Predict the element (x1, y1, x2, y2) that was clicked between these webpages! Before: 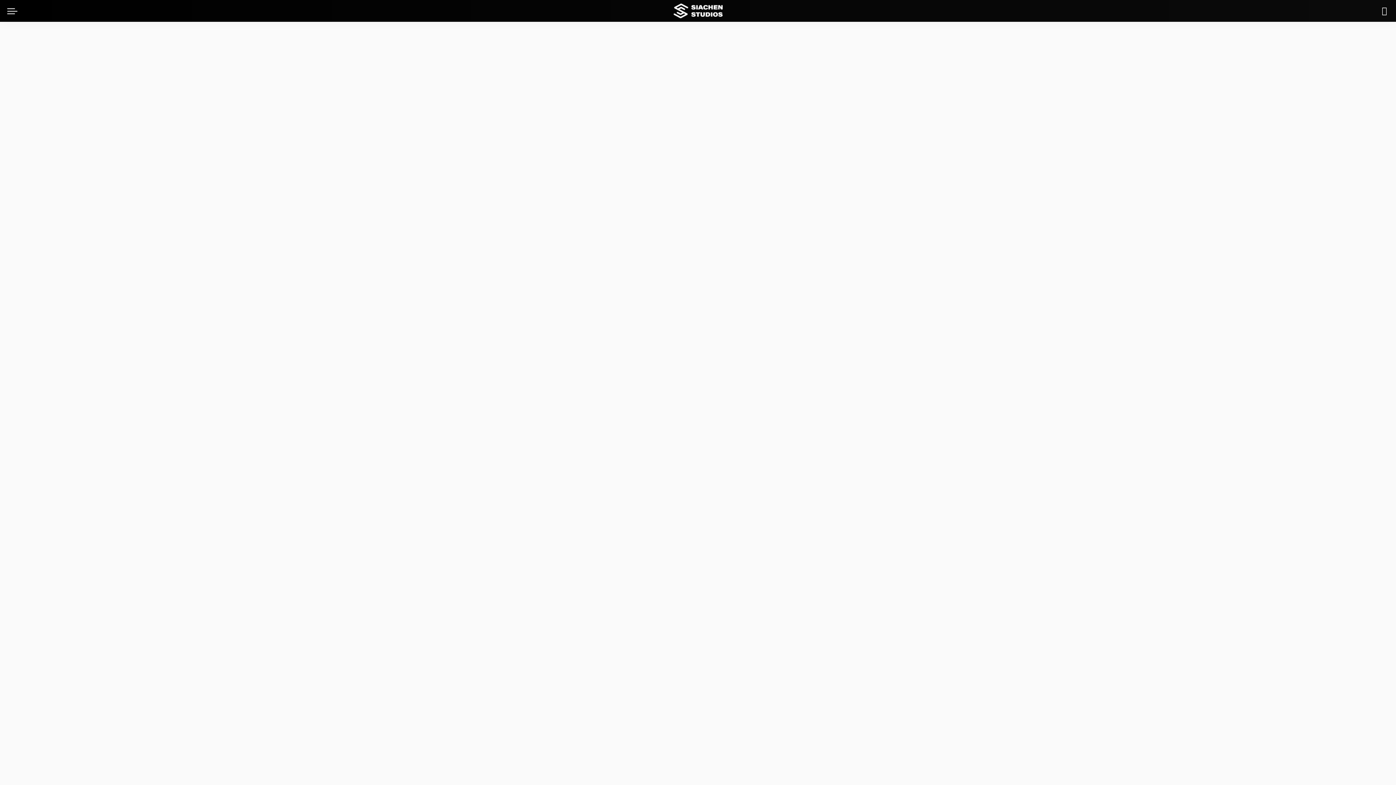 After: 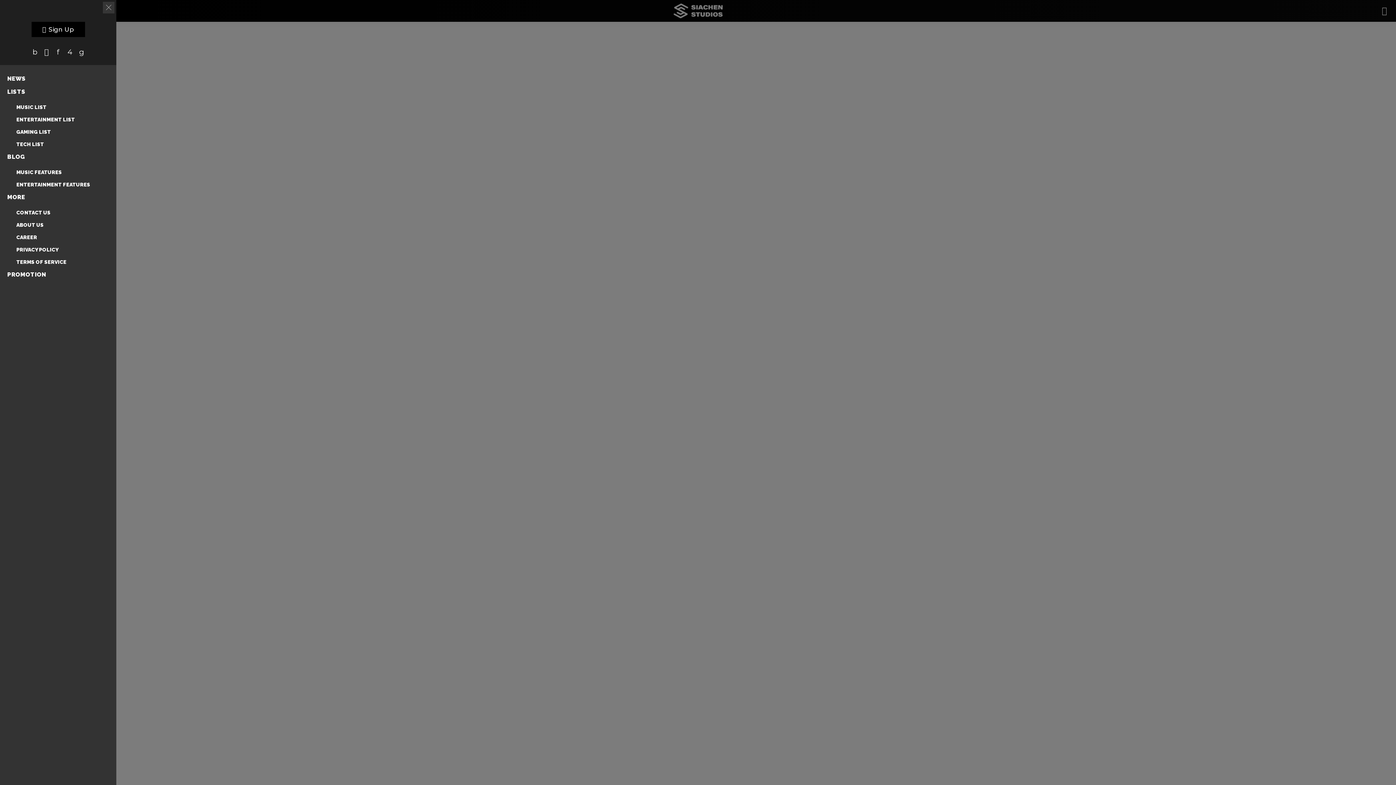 Action: bbox: (7, 0, 21, 21)